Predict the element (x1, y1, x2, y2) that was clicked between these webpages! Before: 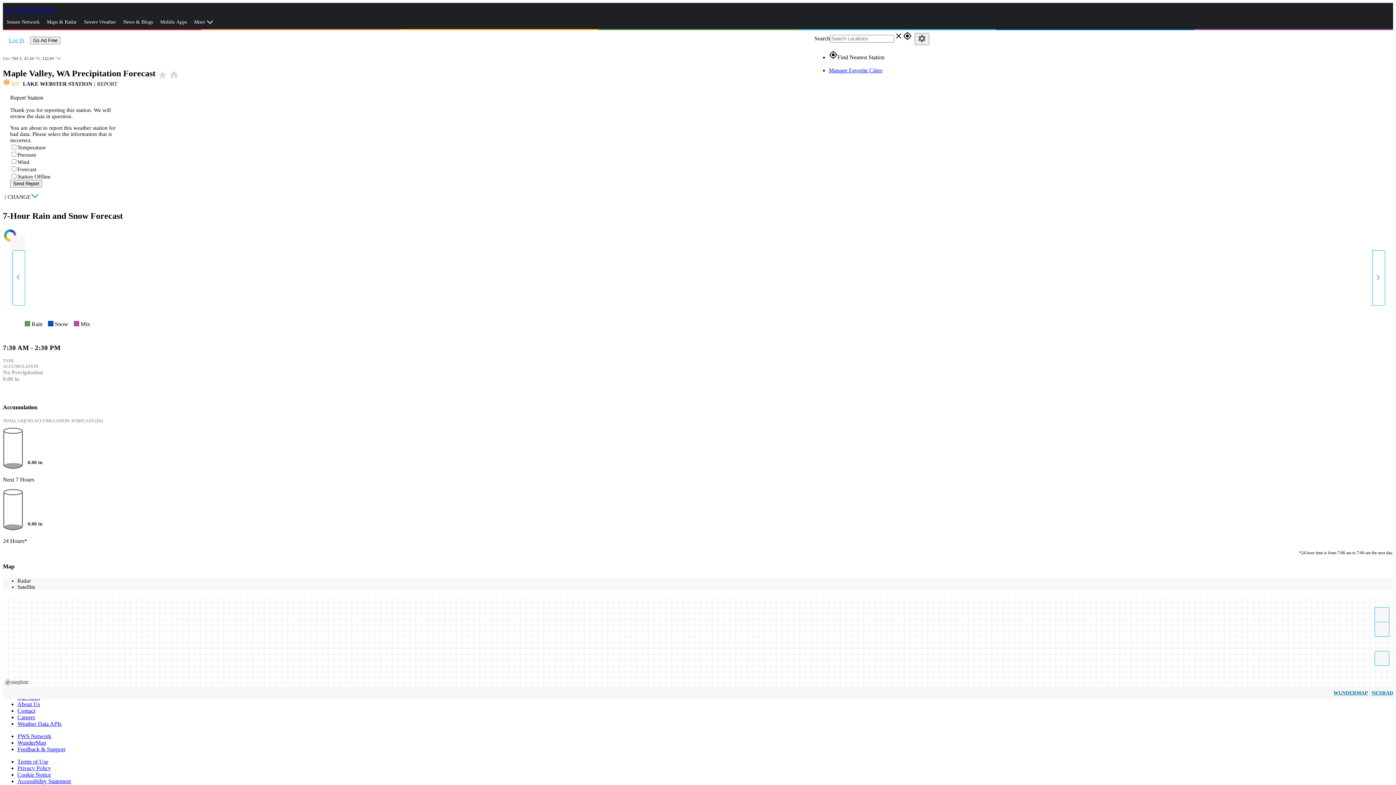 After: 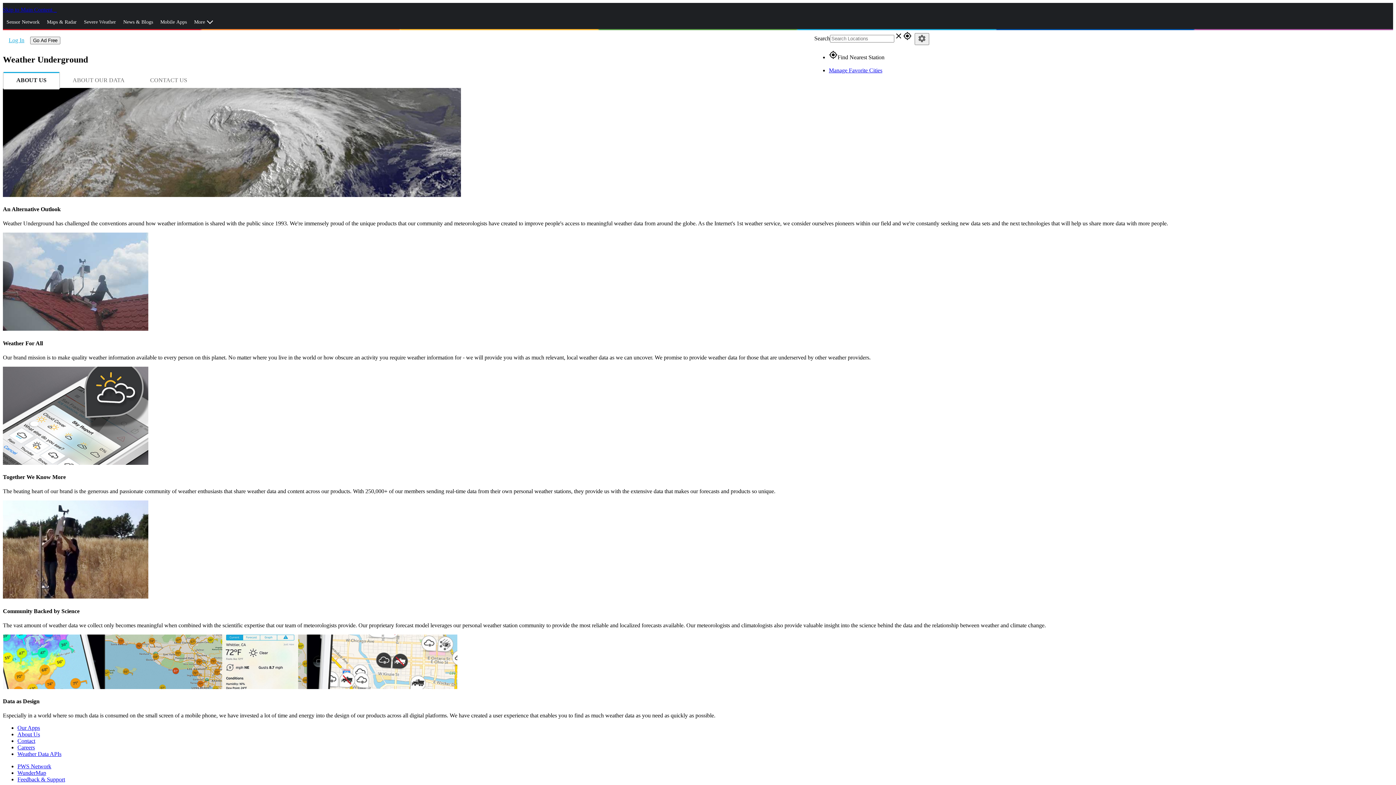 Action: label: About Us bbox: (17, 701, 40, 707)